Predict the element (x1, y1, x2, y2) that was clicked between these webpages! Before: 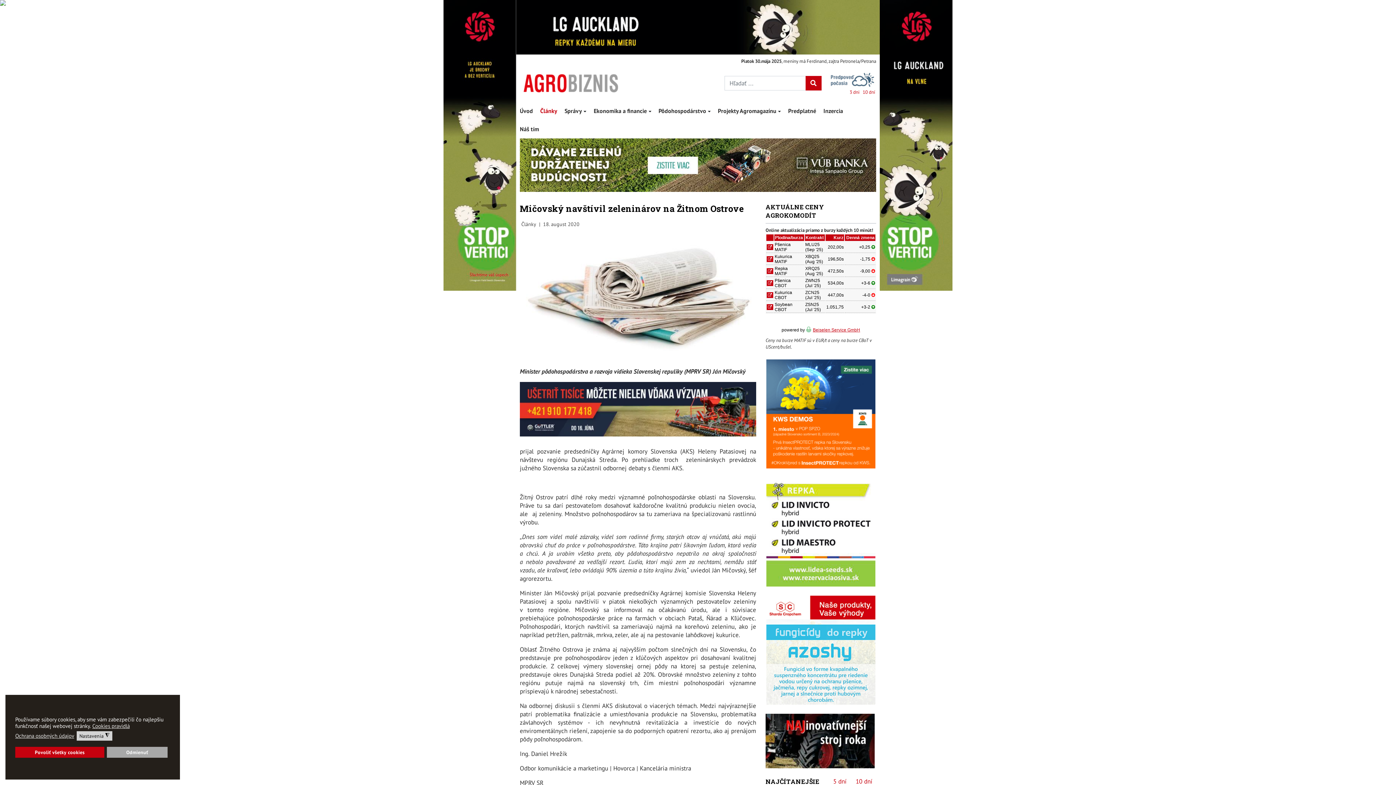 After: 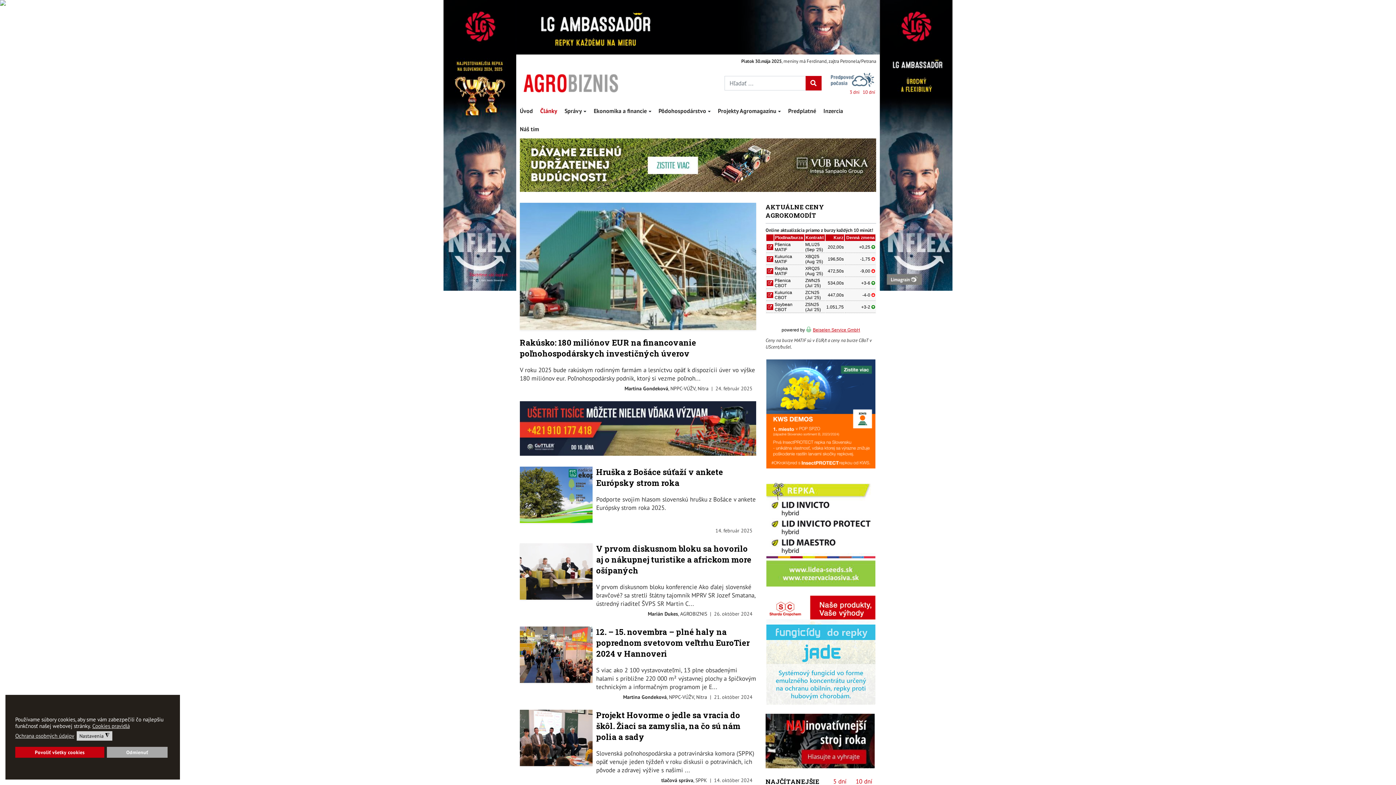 Action: label: Články bbox: (521, 221, 536, 228)